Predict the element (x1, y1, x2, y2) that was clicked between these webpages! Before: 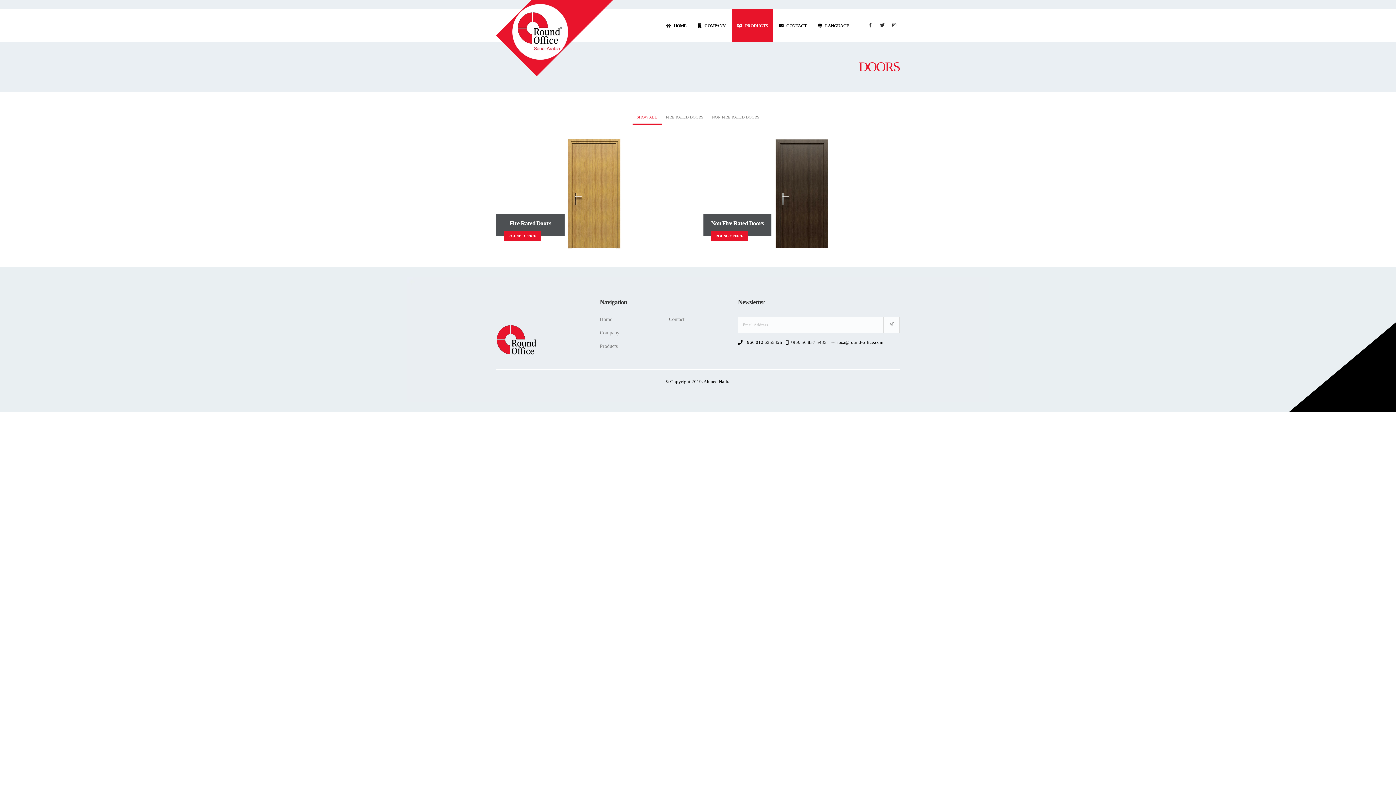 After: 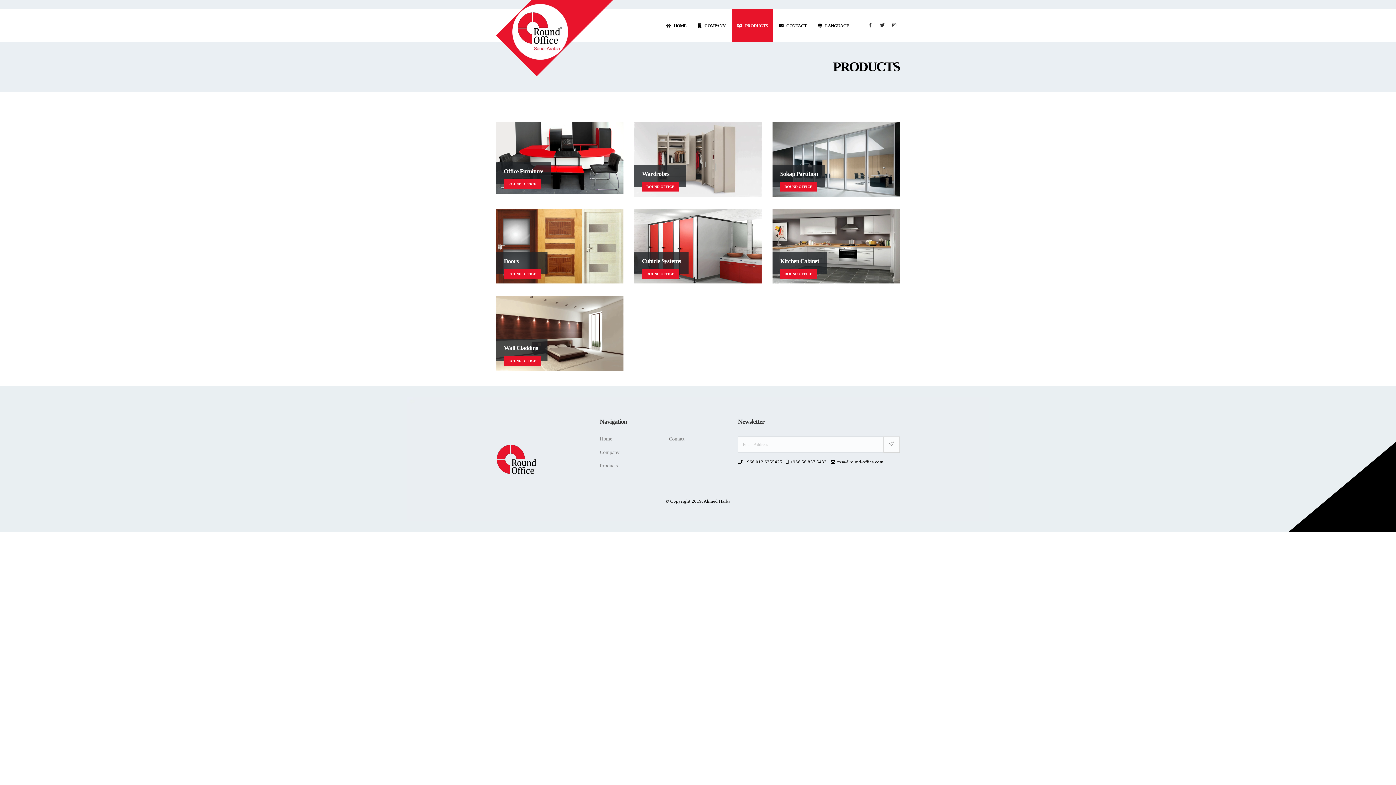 Action: label:   PRODUCTS bbox: (731, 9, 773, 42)